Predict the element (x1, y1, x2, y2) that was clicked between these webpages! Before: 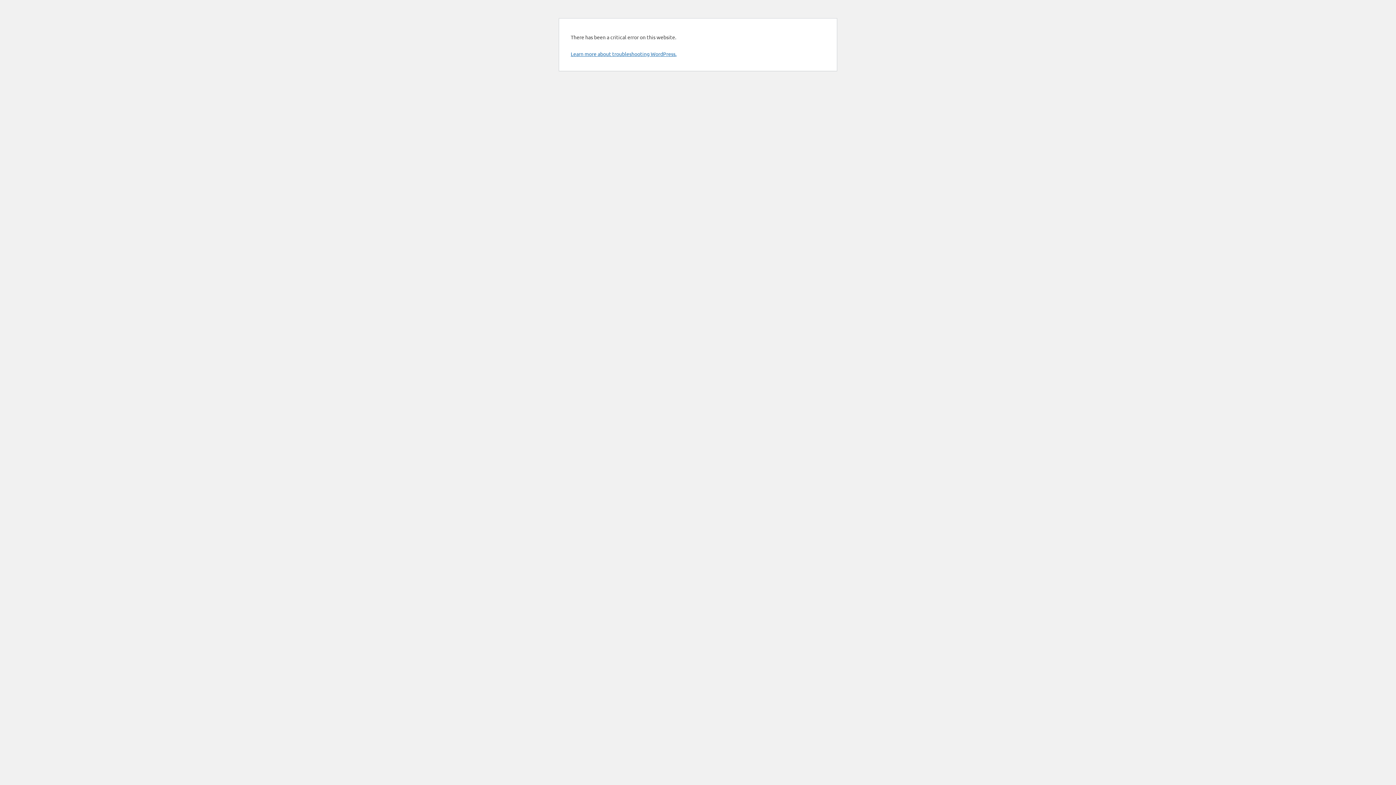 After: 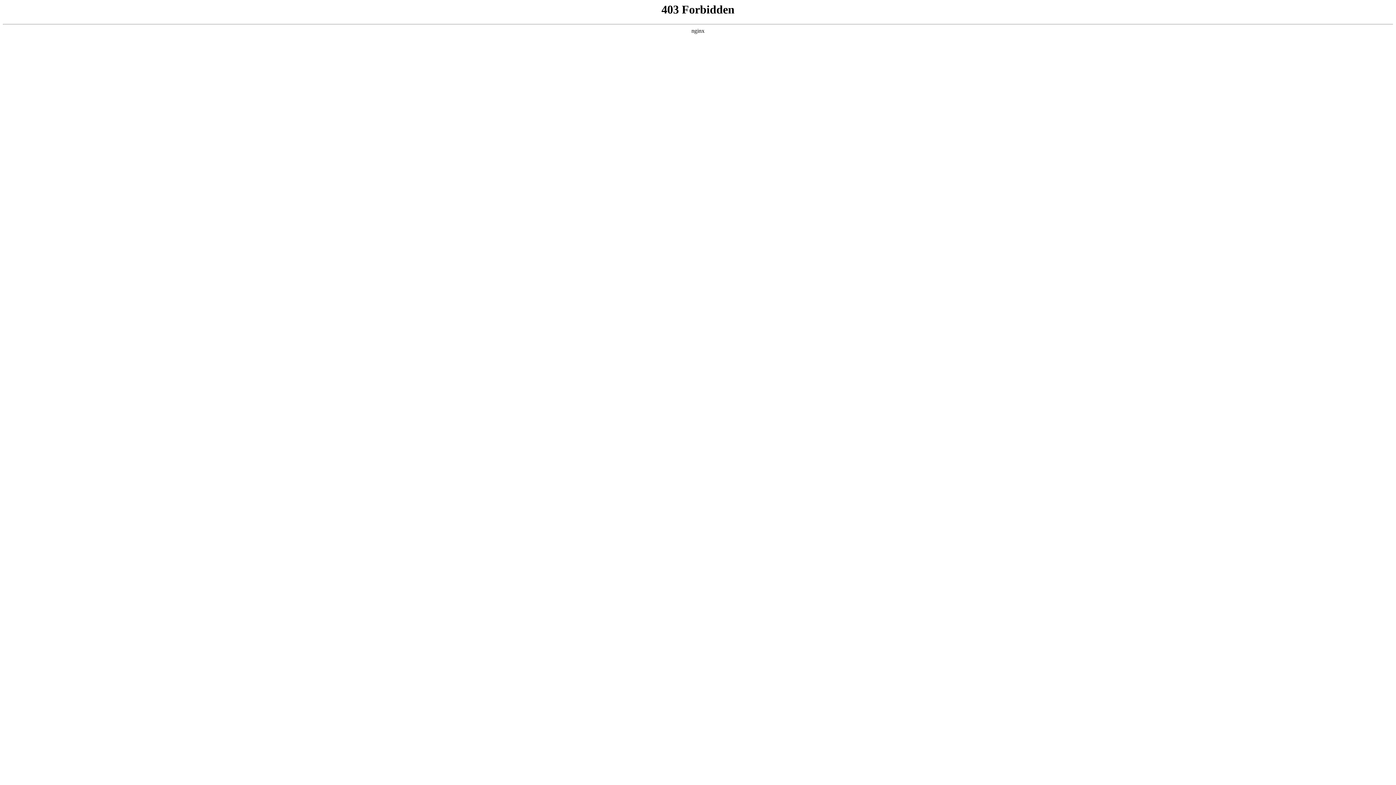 Action: label: Learn more about troubleshooting WordPress. bbox: (570, 50, 676, 57)